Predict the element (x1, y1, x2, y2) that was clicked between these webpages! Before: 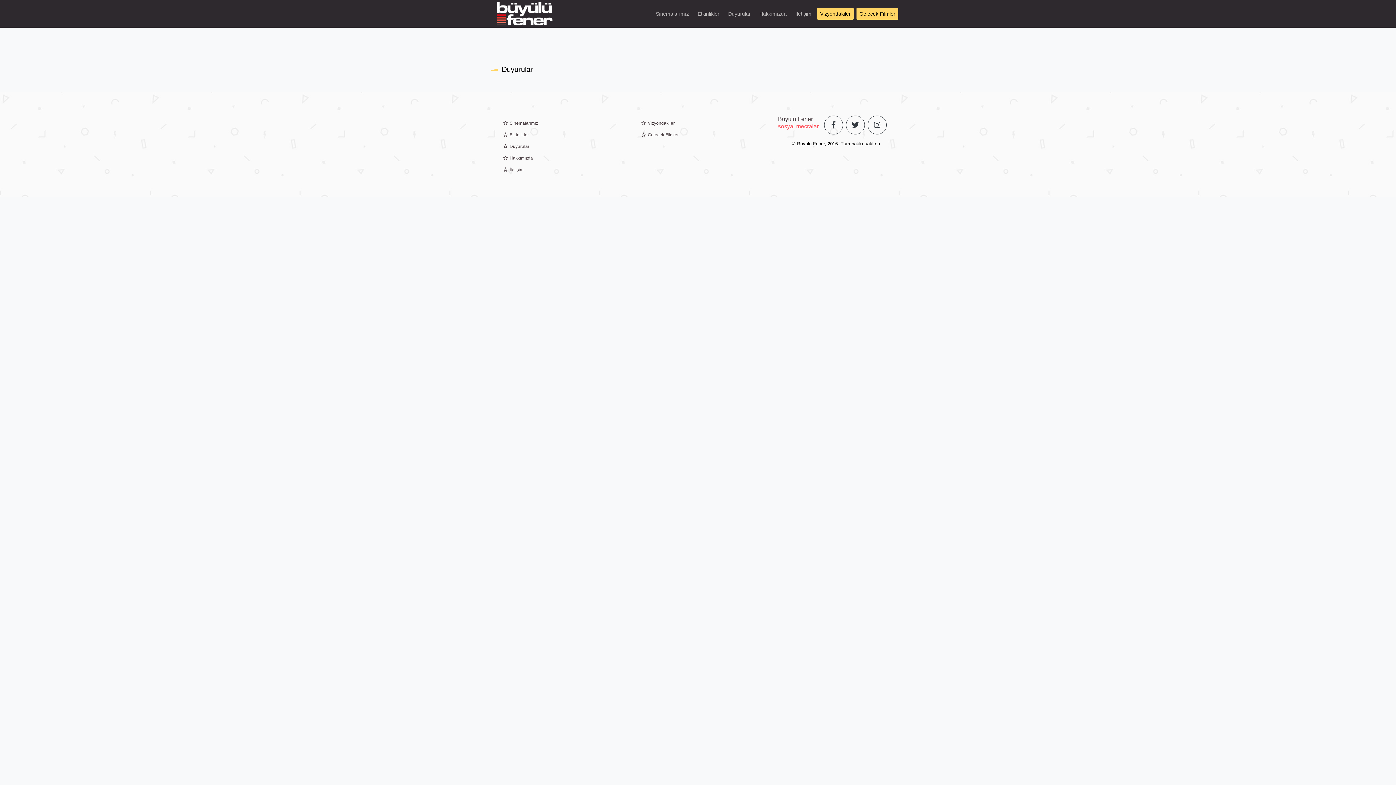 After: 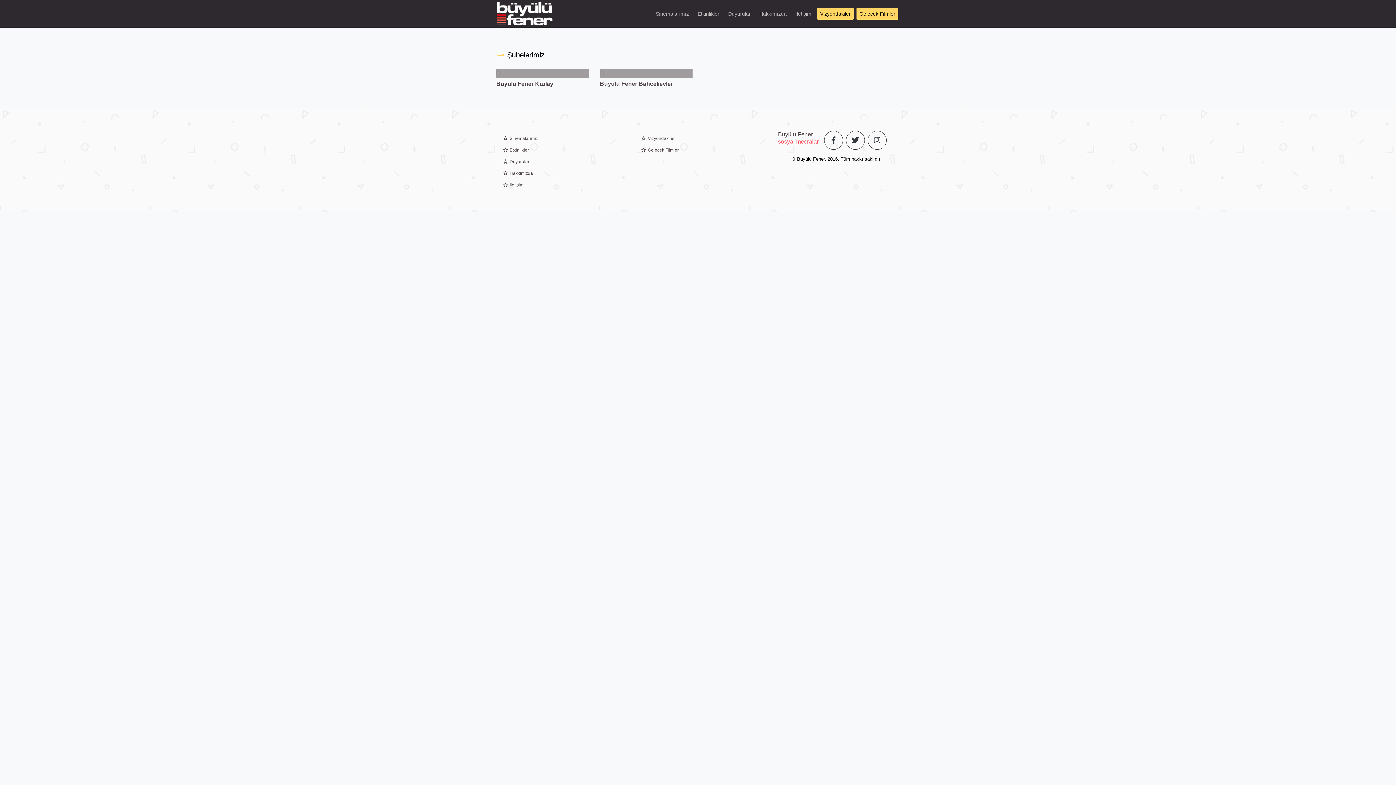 Action: label: Sinemalarımız bbox: (653, 7, 692, 19)